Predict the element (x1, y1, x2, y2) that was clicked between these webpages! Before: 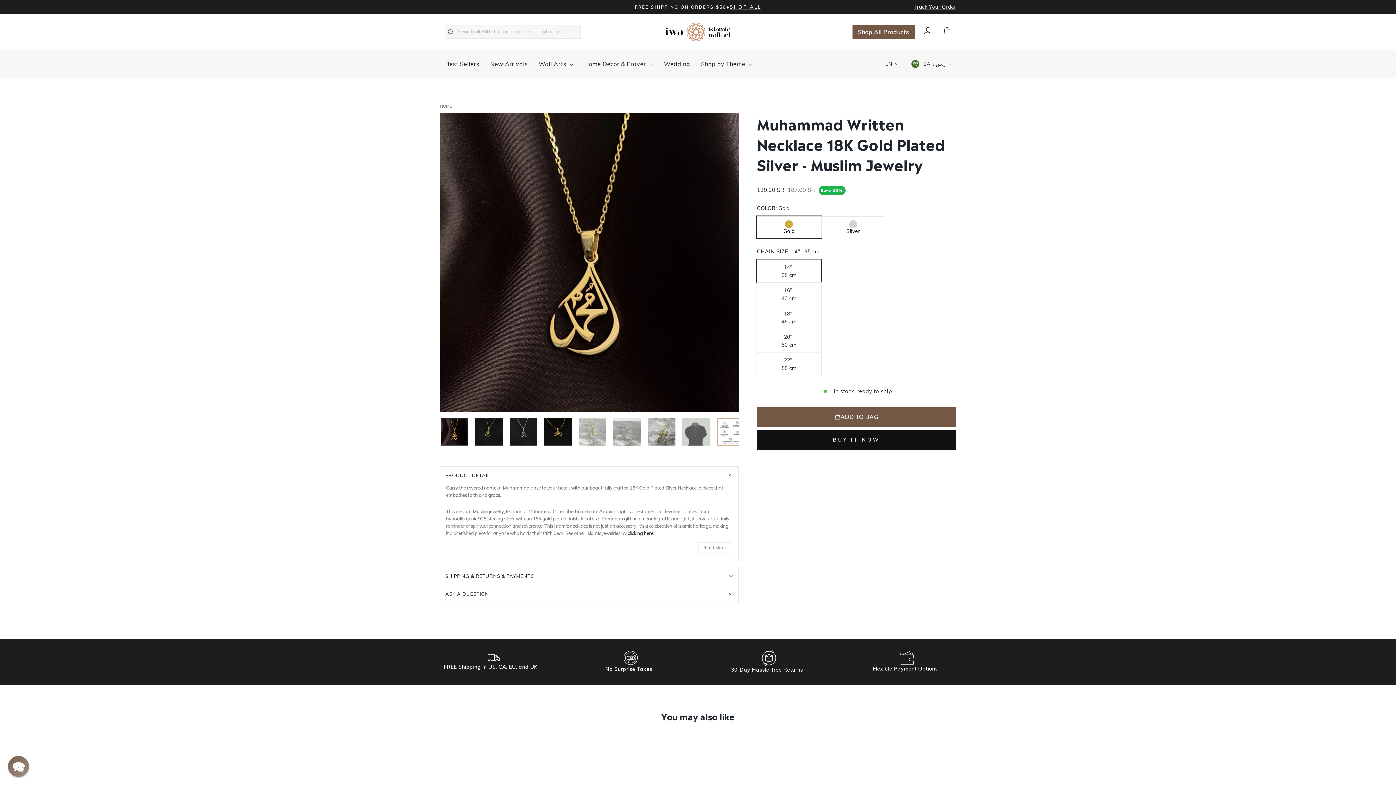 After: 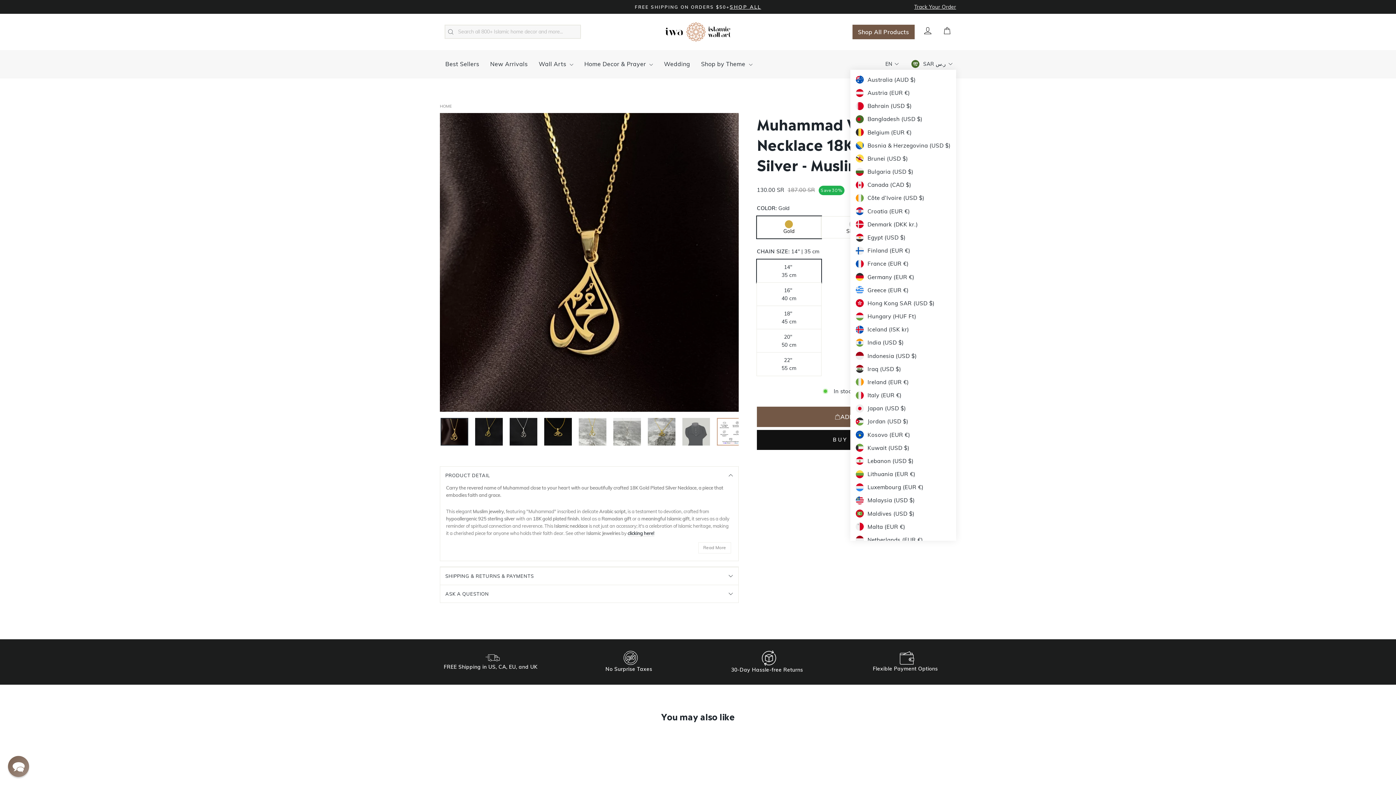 Action: bbox: (909, 58, 956, 69) label: SAR ر.س